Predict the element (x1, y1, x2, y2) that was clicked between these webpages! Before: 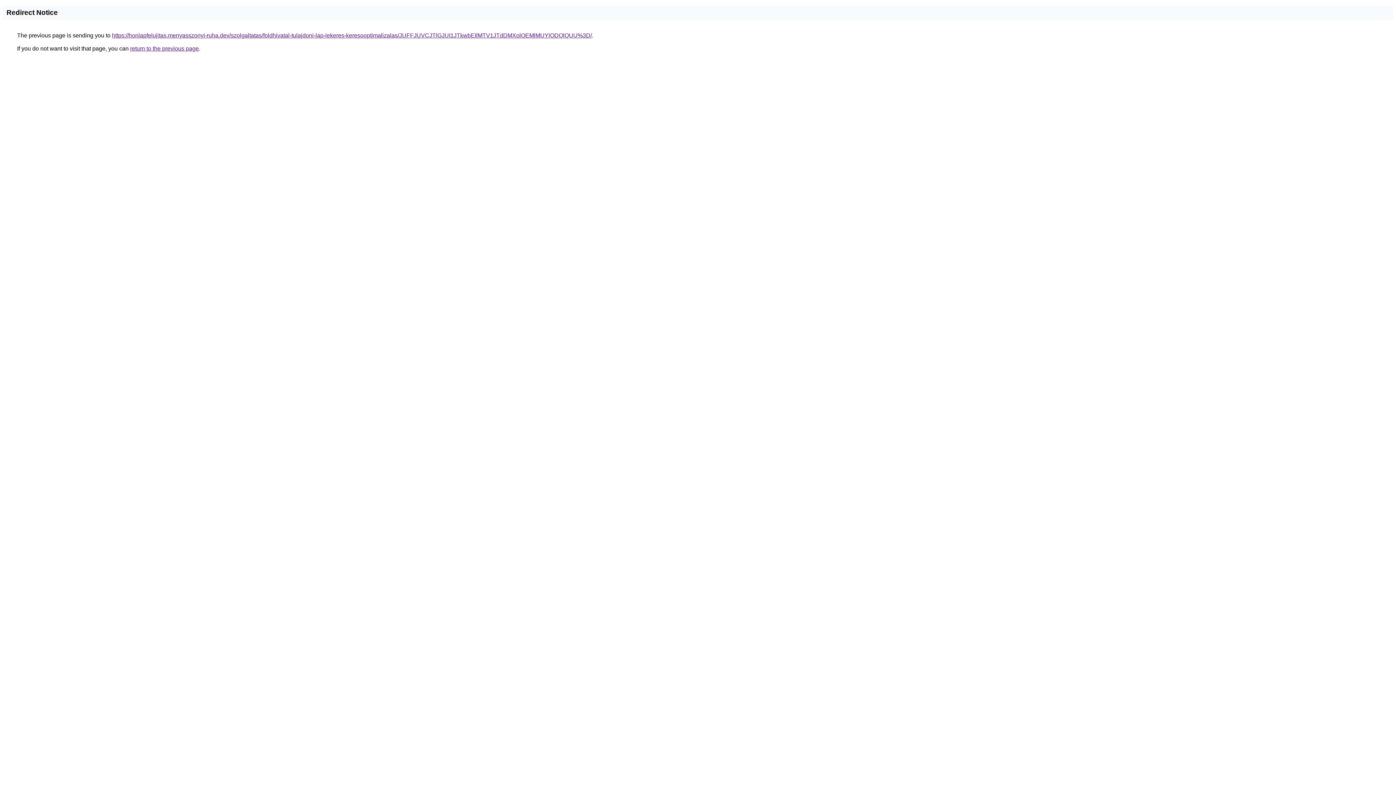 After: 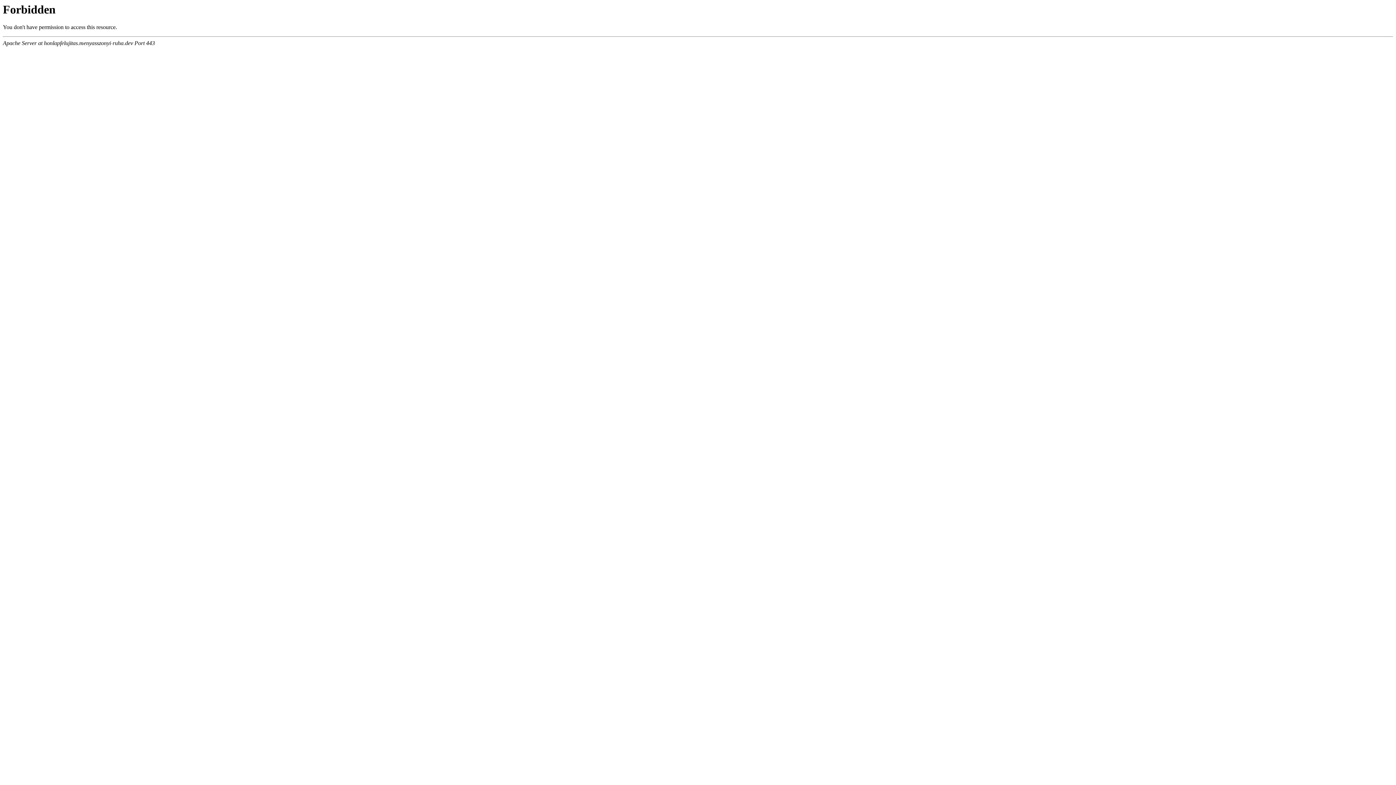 Action: bbox: (112, 32, 592, 38) label: https://honlapfelujitas.menyasszonyi-ruha.dev/szolgaltatas/foldhivatal-tulajdoni-lap-lekeres-keresooptimalizalas/JUFFJUVCJTlGJUI1JTkwbEIlMTV1JTdDMXolOEMlMUYlODQlQUU%3D/